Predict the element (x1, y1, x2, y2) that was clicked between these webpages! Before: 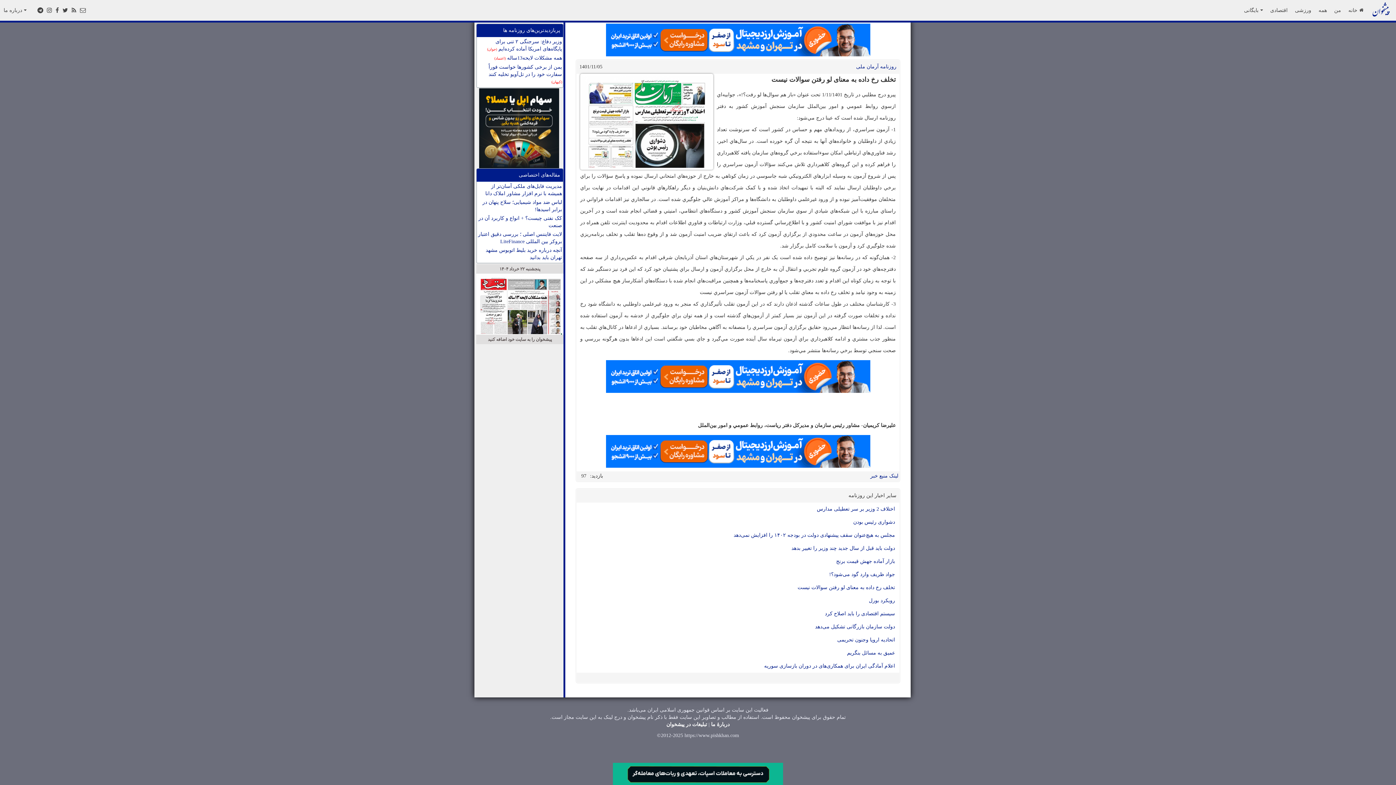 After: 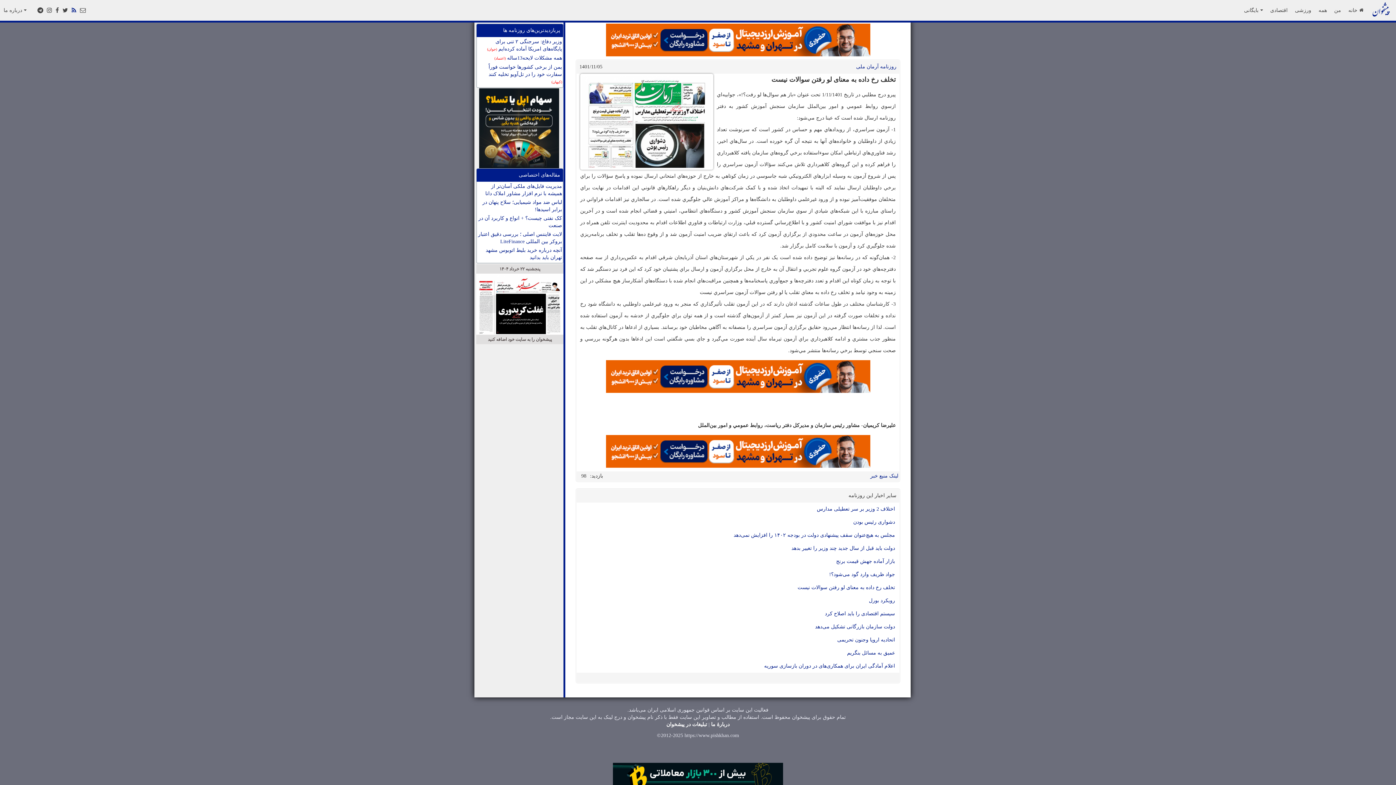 Action: bbox: (69, 0, 78, 20)